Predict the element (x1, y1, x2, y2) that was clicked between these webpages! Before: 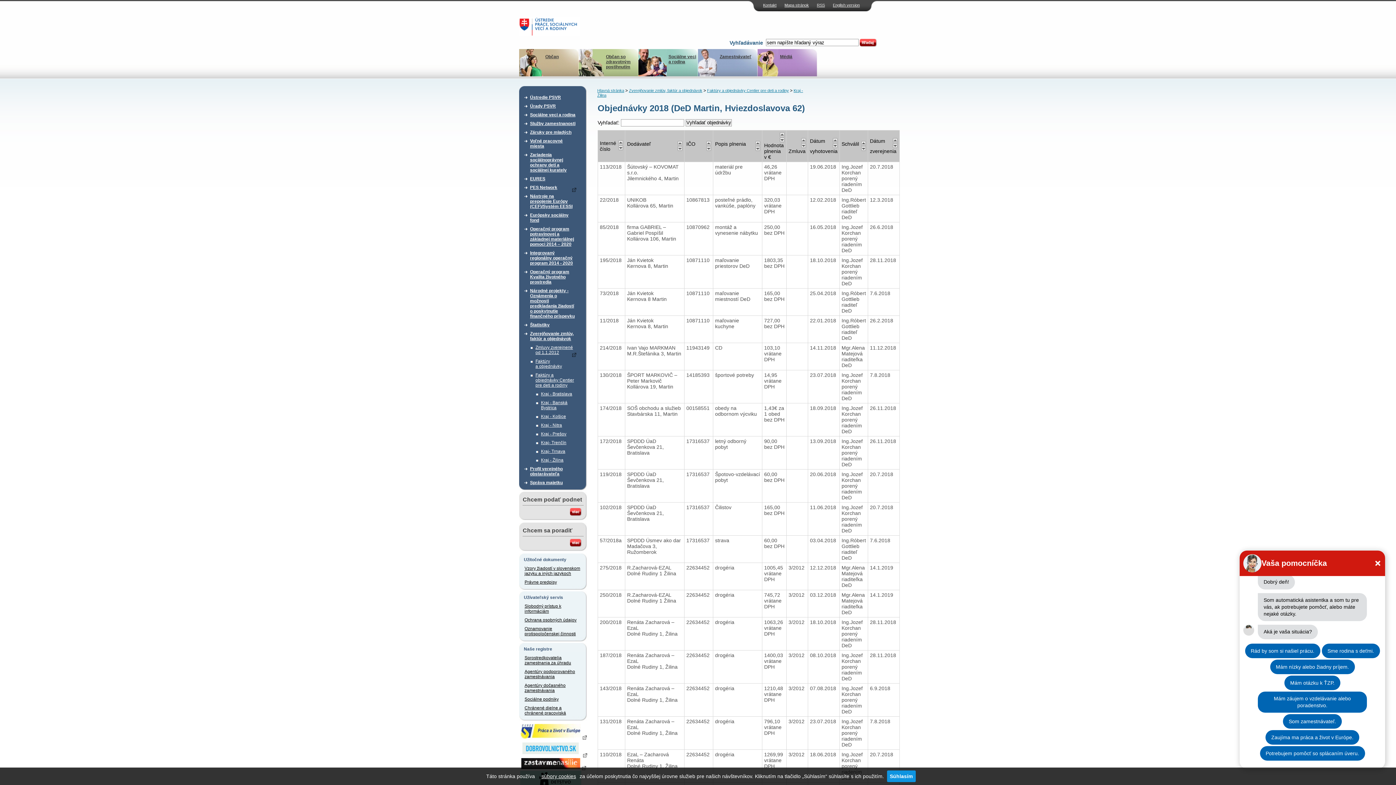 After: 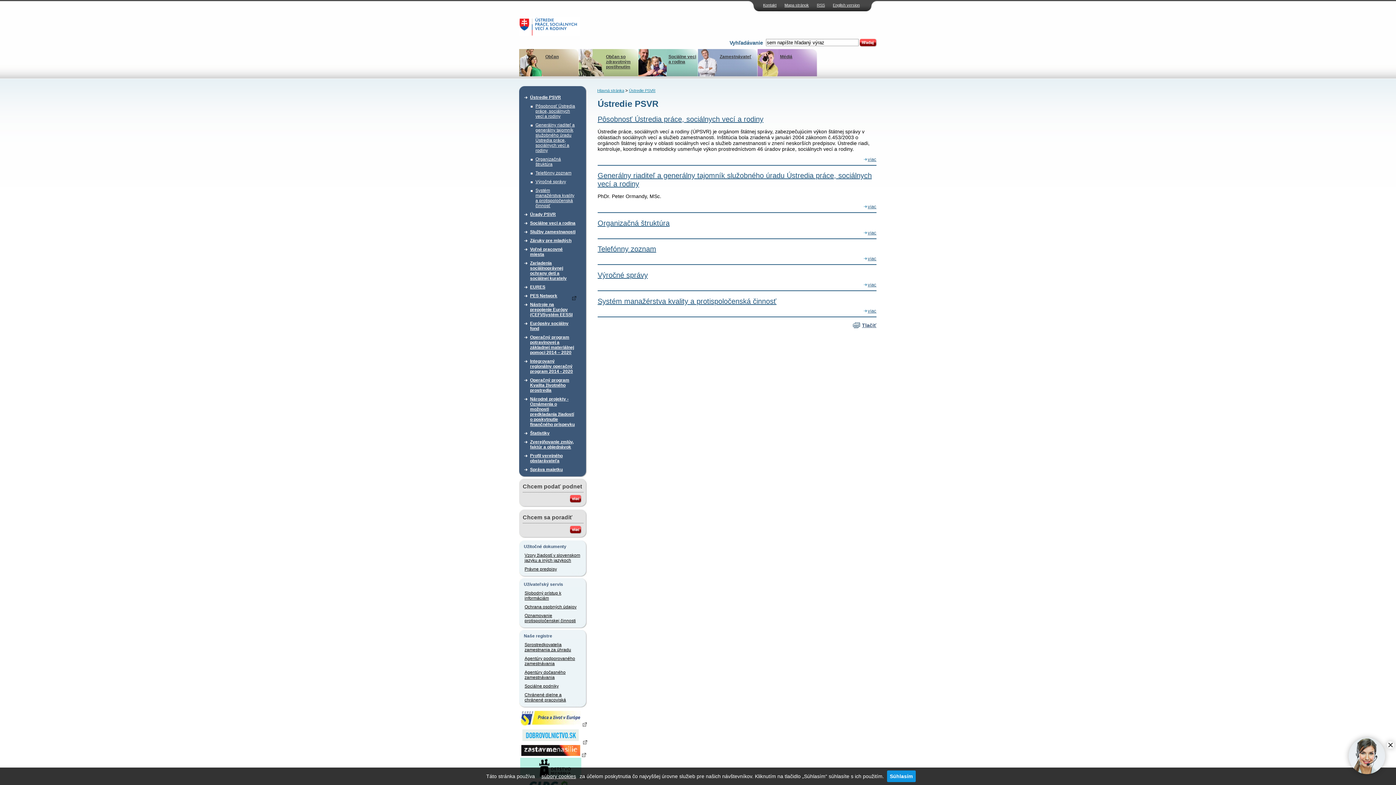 Action: label: Ústredie PSVR bbox: (530, 93, 576, 101)